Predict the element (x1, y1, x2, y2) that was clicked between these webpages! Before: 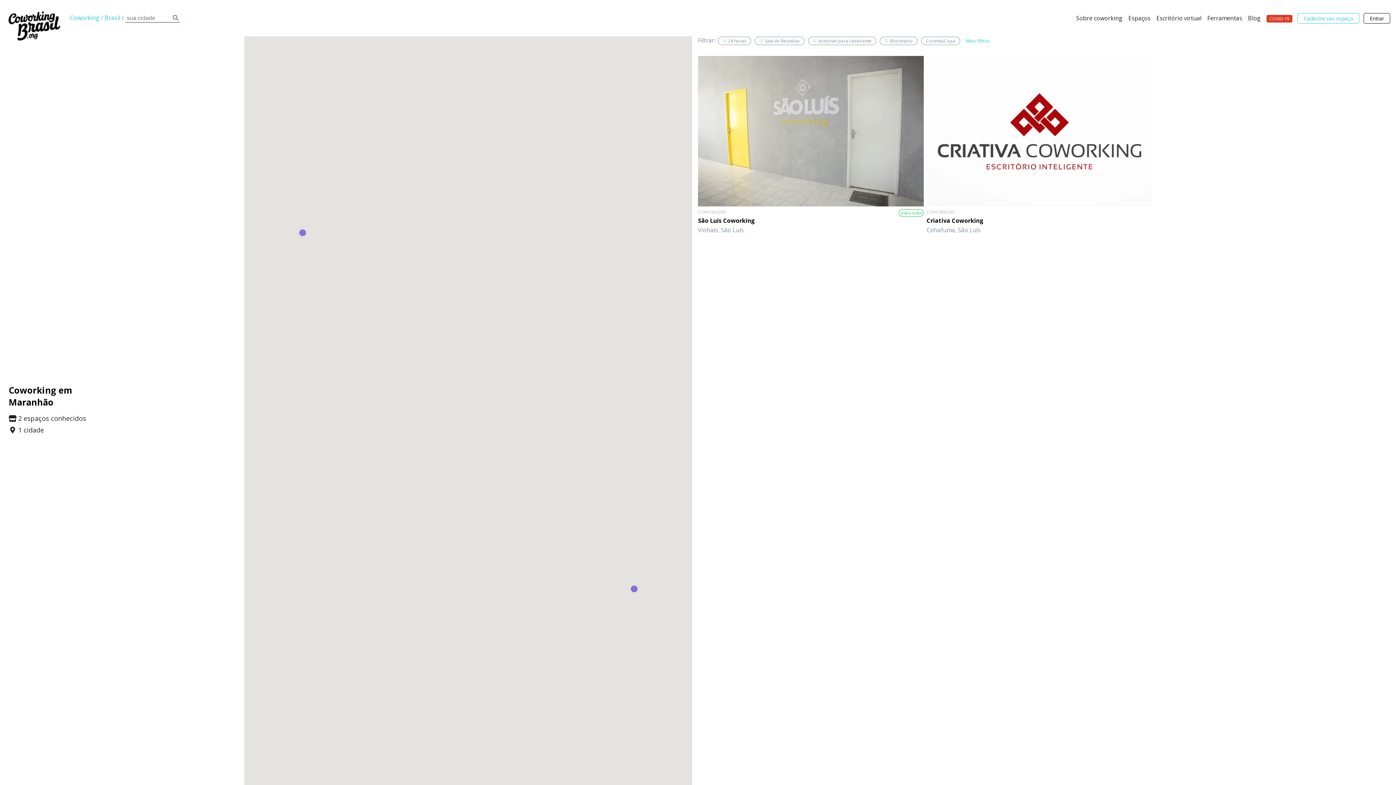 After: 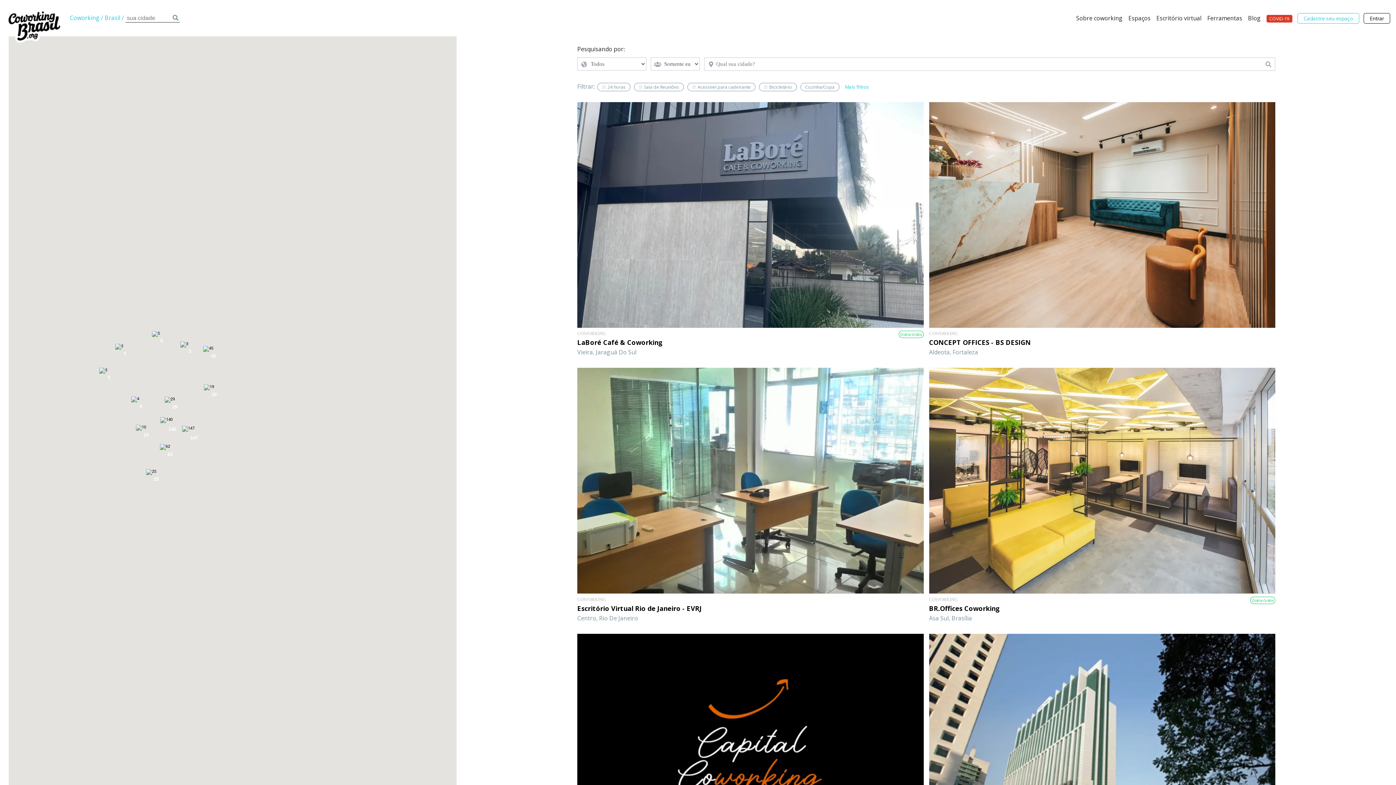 Action: bbox: (172, 13, 178, 21)